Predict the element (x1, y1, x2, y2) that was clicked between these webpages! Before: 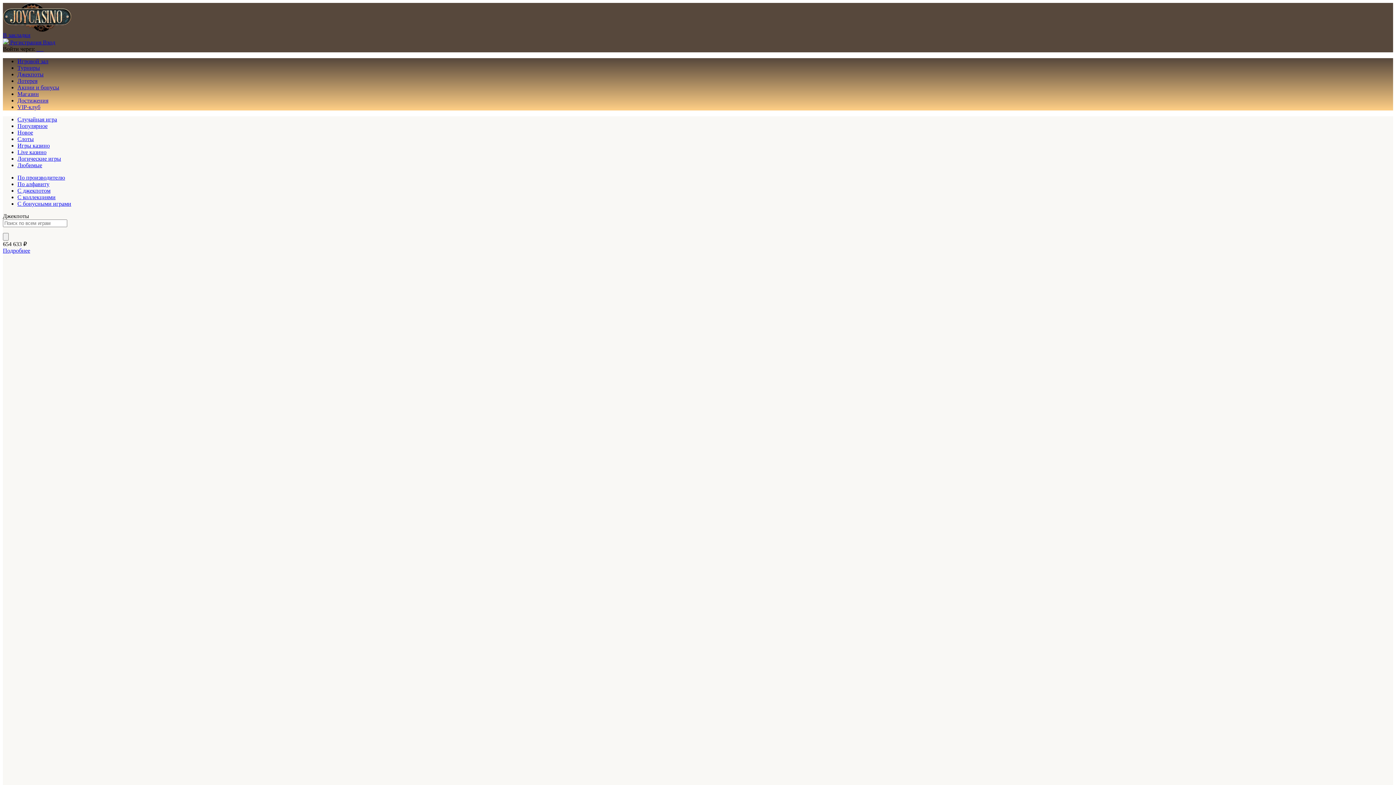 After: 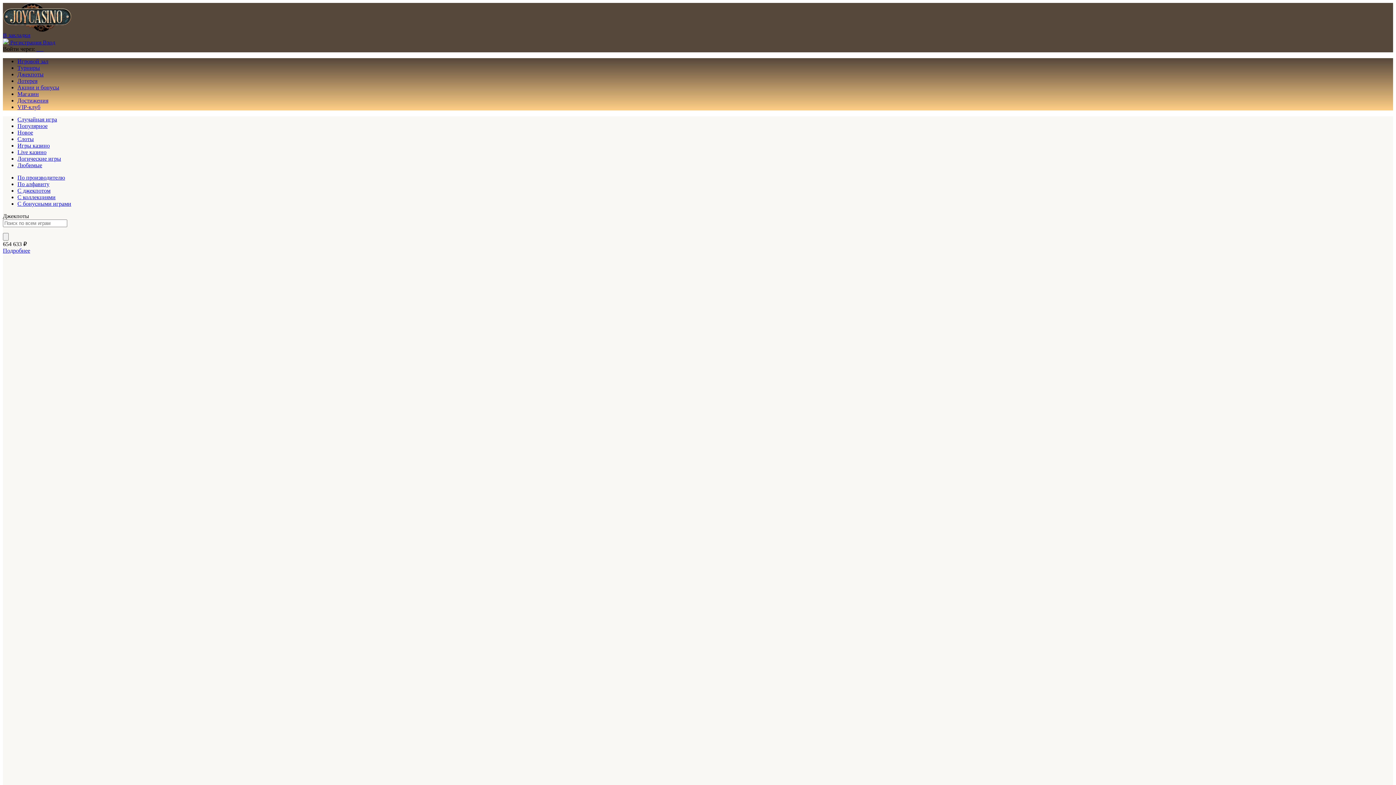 Action: bbox: (17, 187, 50, 193) label: С джекпотом